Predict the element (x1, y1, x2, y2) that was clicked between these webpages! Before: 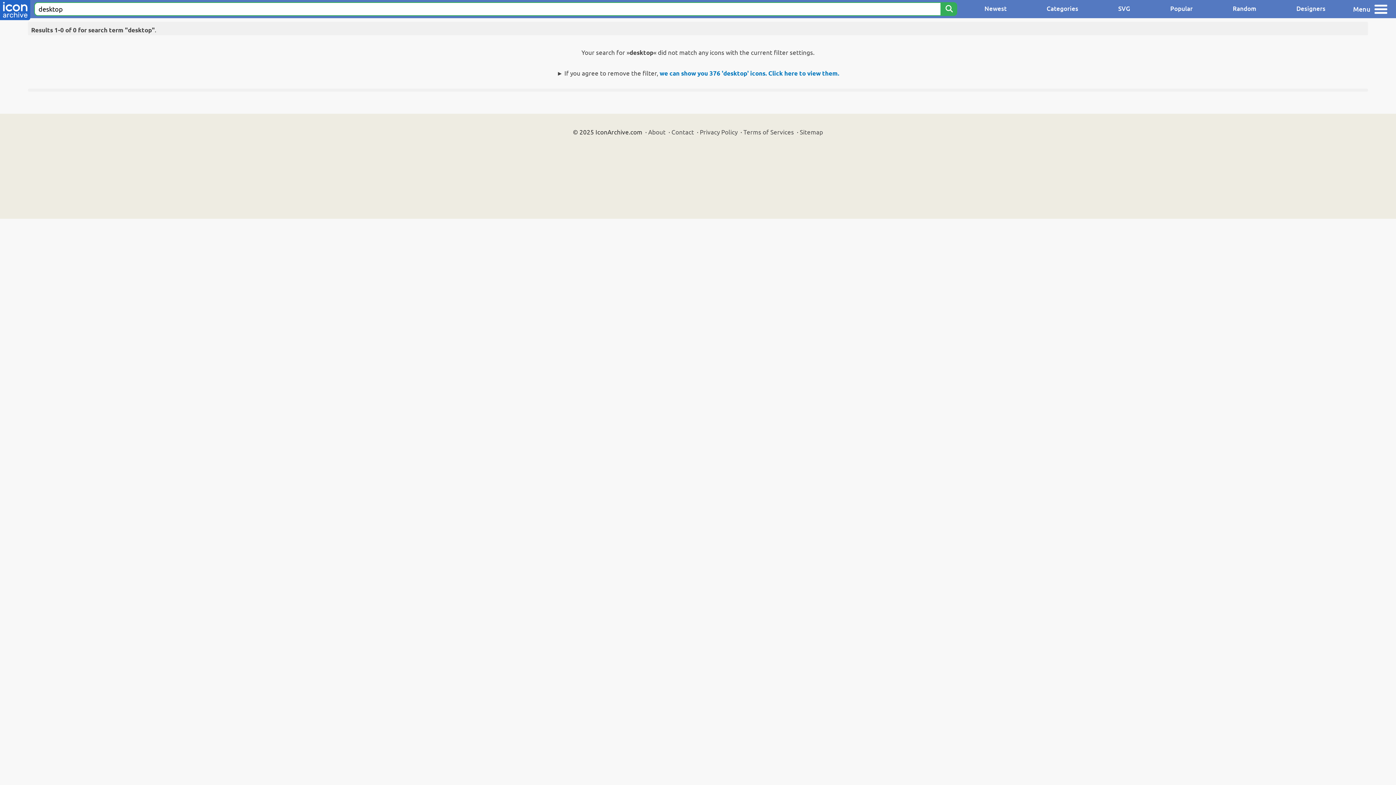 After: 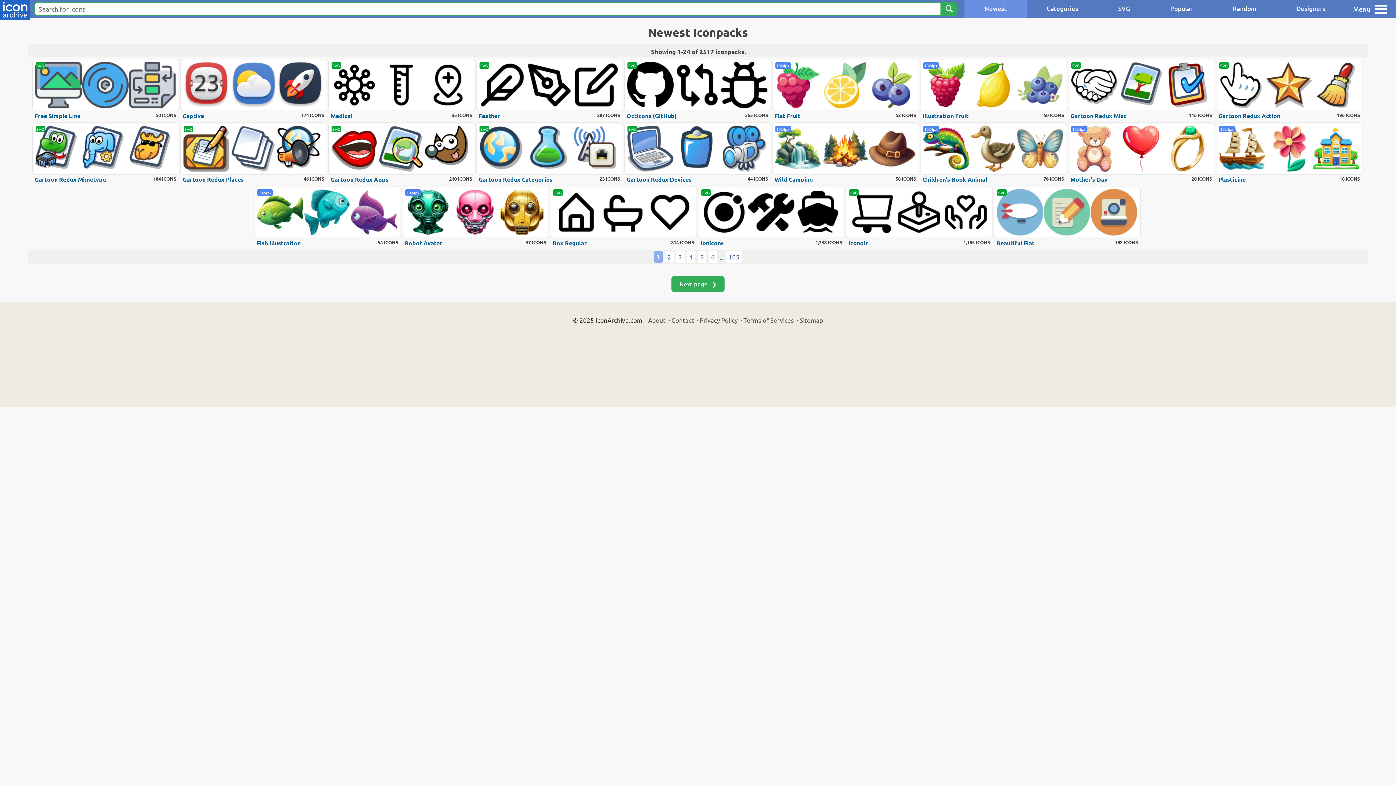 Action: label: Newest bbox: (964, 0, 1026, 18)